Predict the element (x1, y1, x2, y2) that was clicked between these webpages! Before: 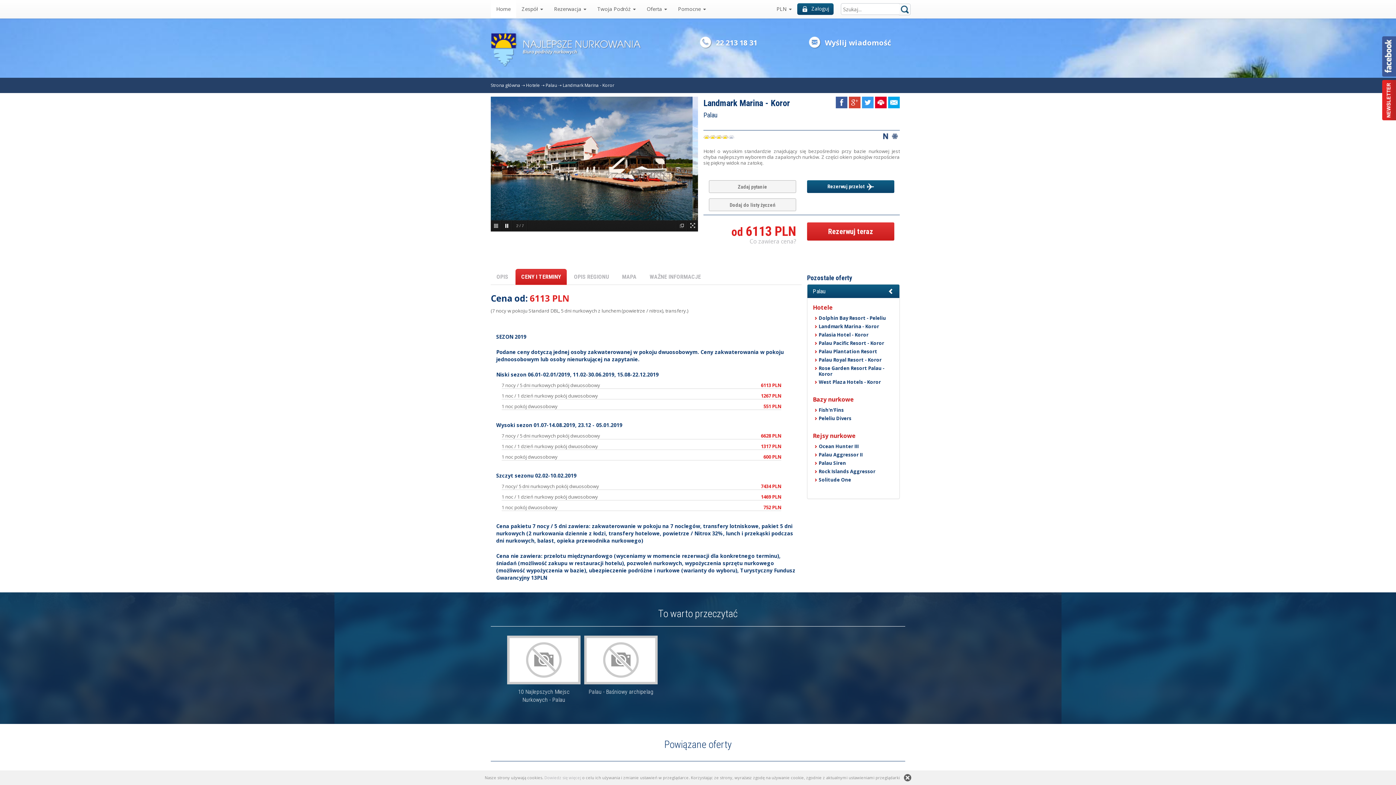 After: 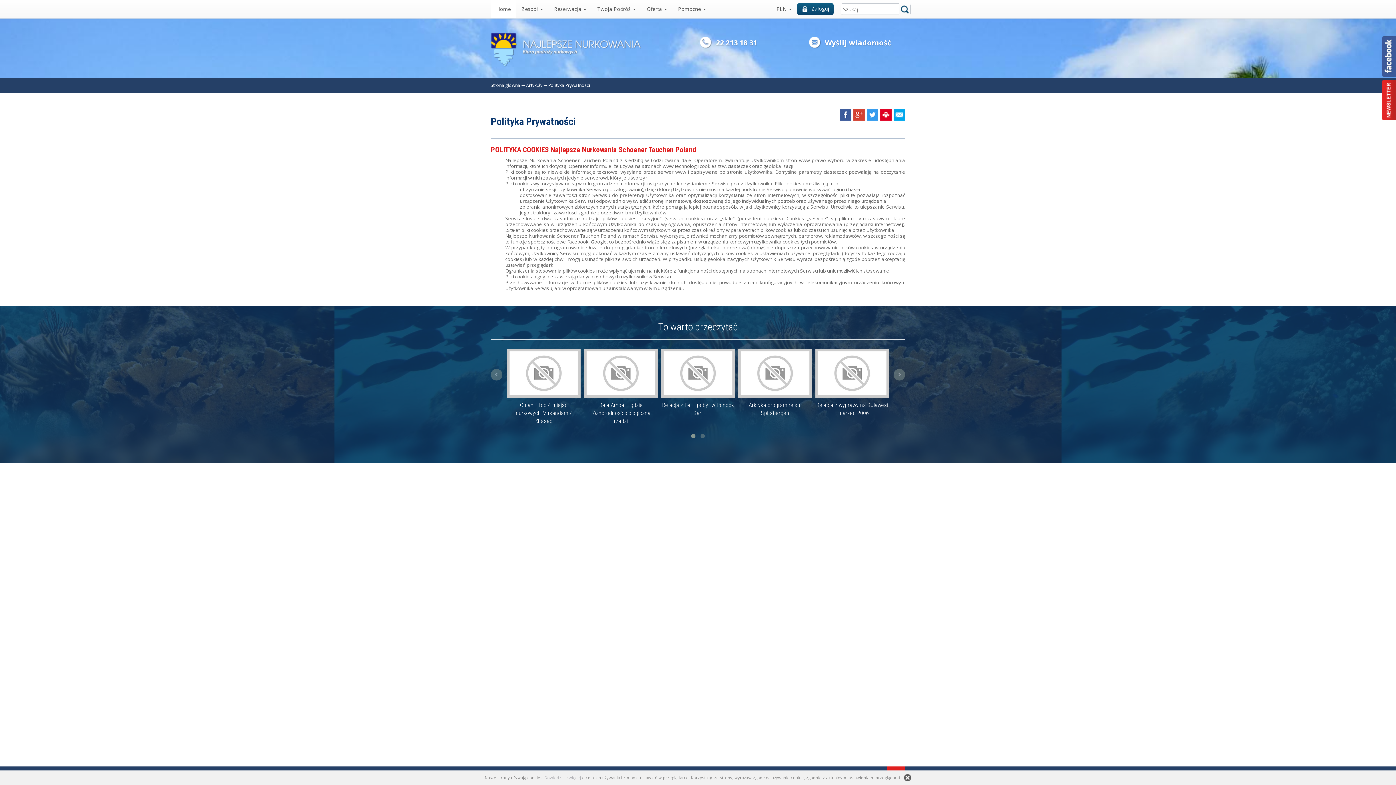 Action: bbox: (544, 775, 581, 780) label: Dowiedz się więcej